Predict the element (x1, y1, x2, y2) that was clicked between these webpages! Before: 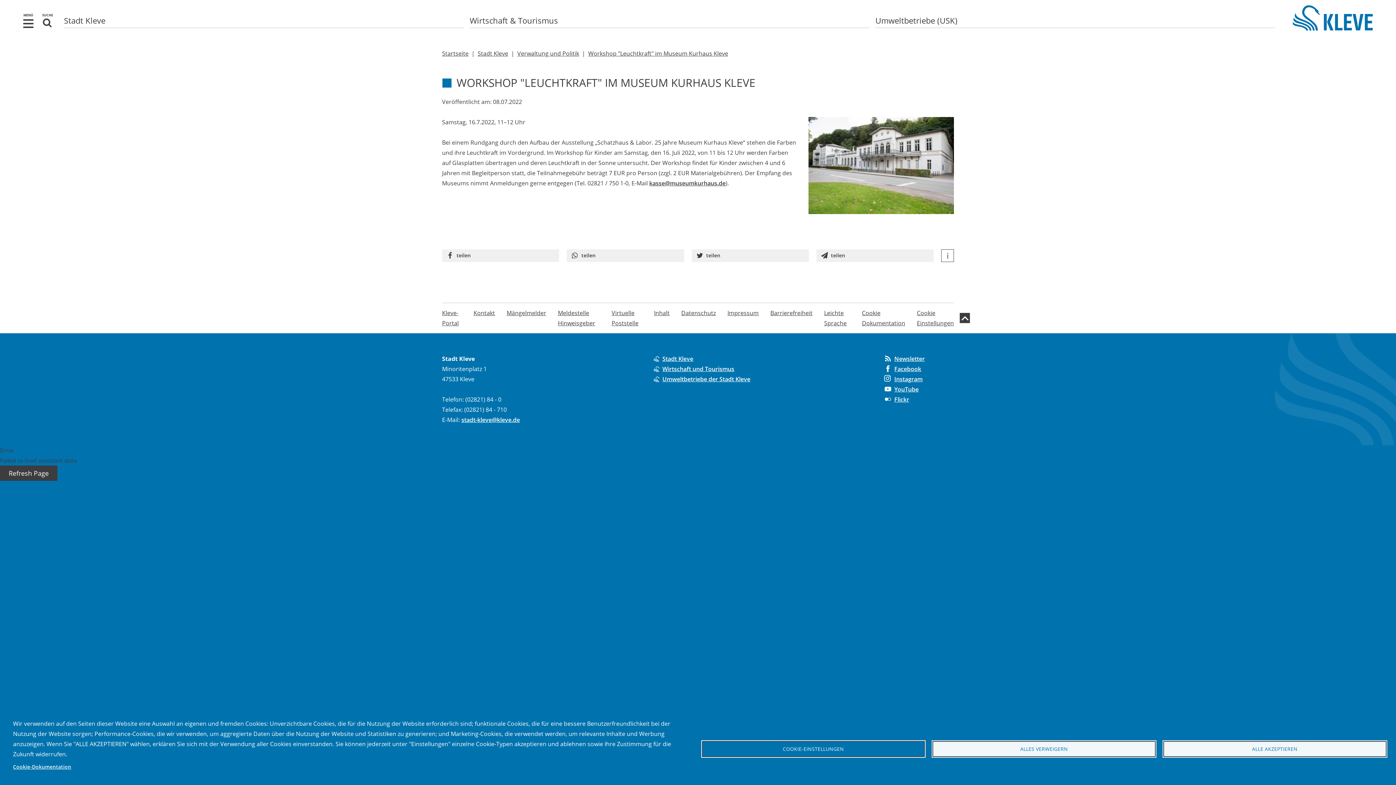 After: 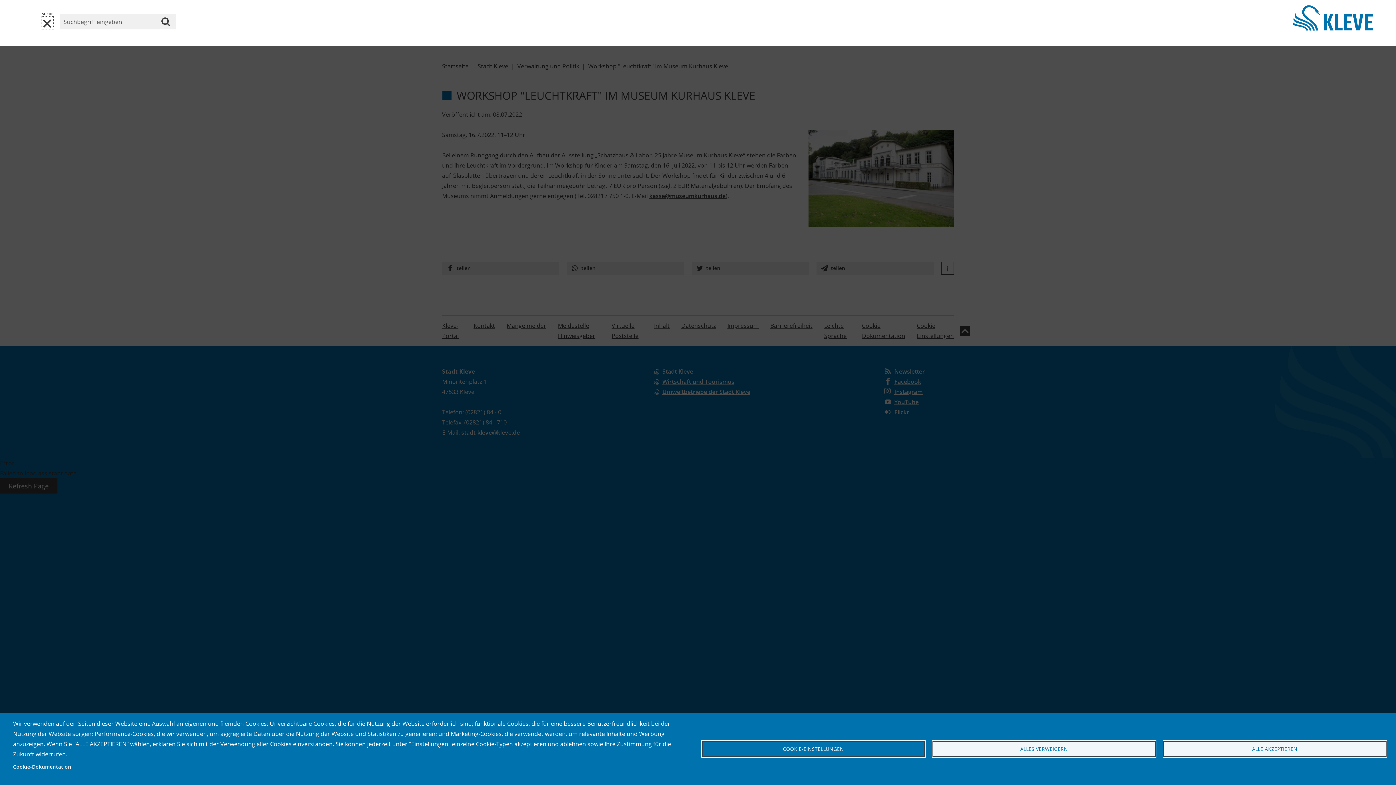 Action: label: SUCHE bbox: (42, 17, 52, 28)